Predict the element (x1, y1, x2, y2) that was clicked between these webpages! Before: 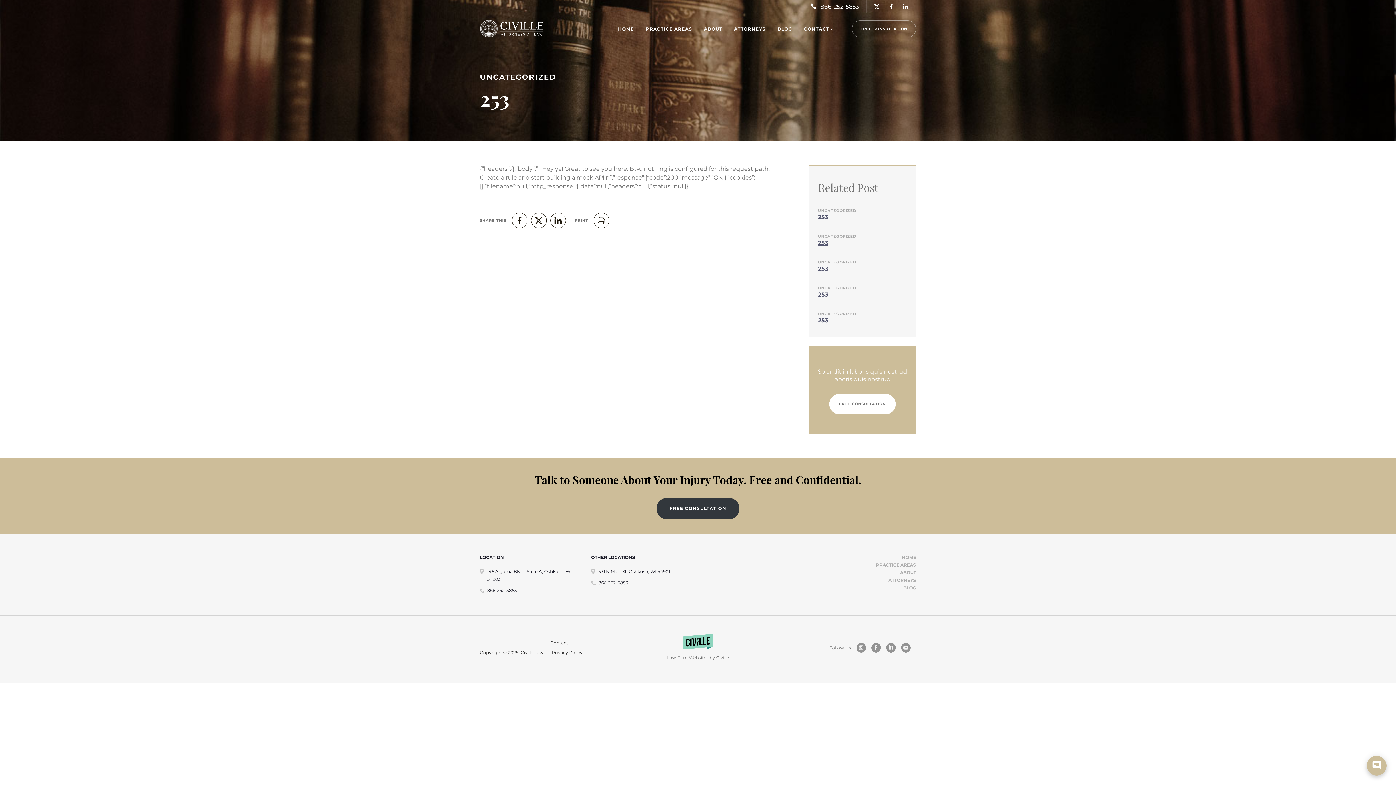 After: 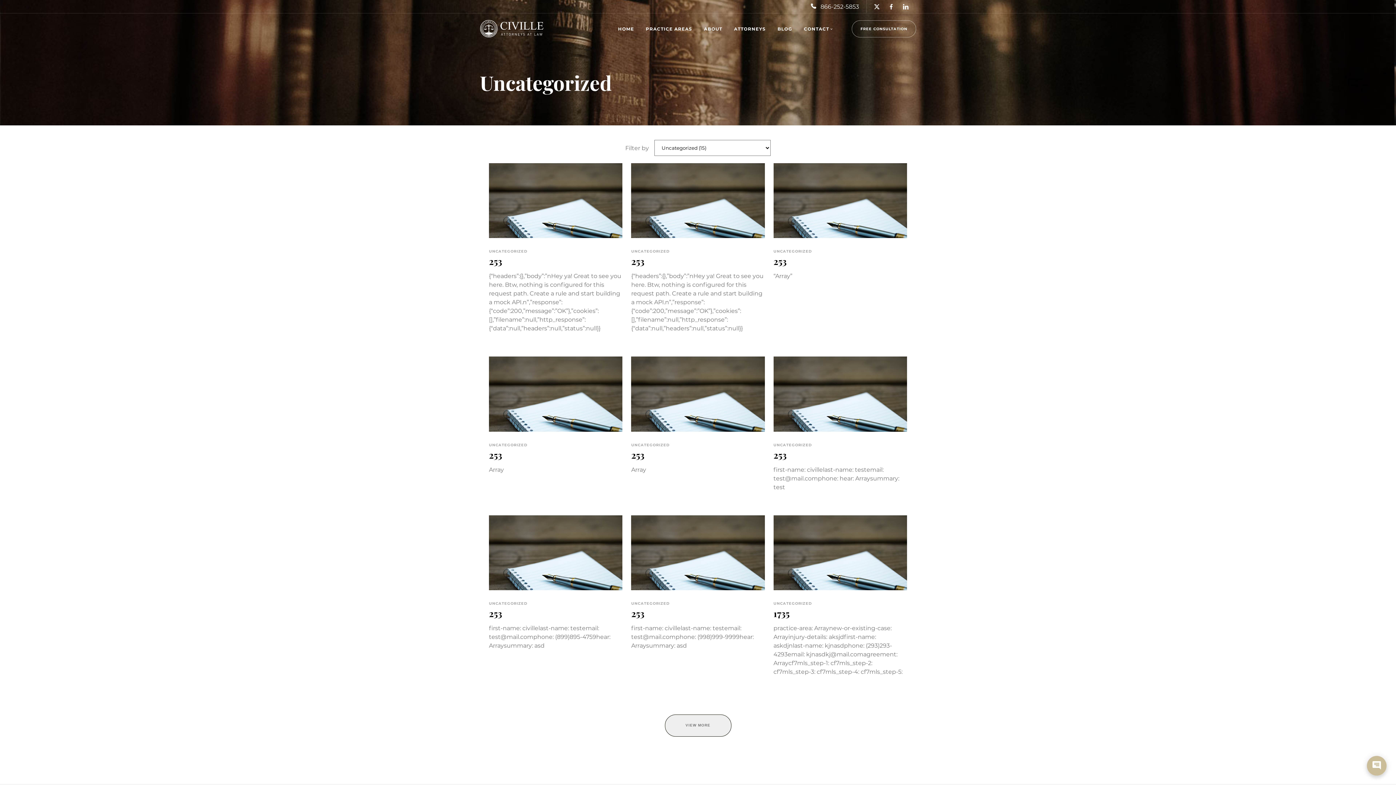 Action: bbox: (818, 208, 856, 213) label: UNCATEGORIZED